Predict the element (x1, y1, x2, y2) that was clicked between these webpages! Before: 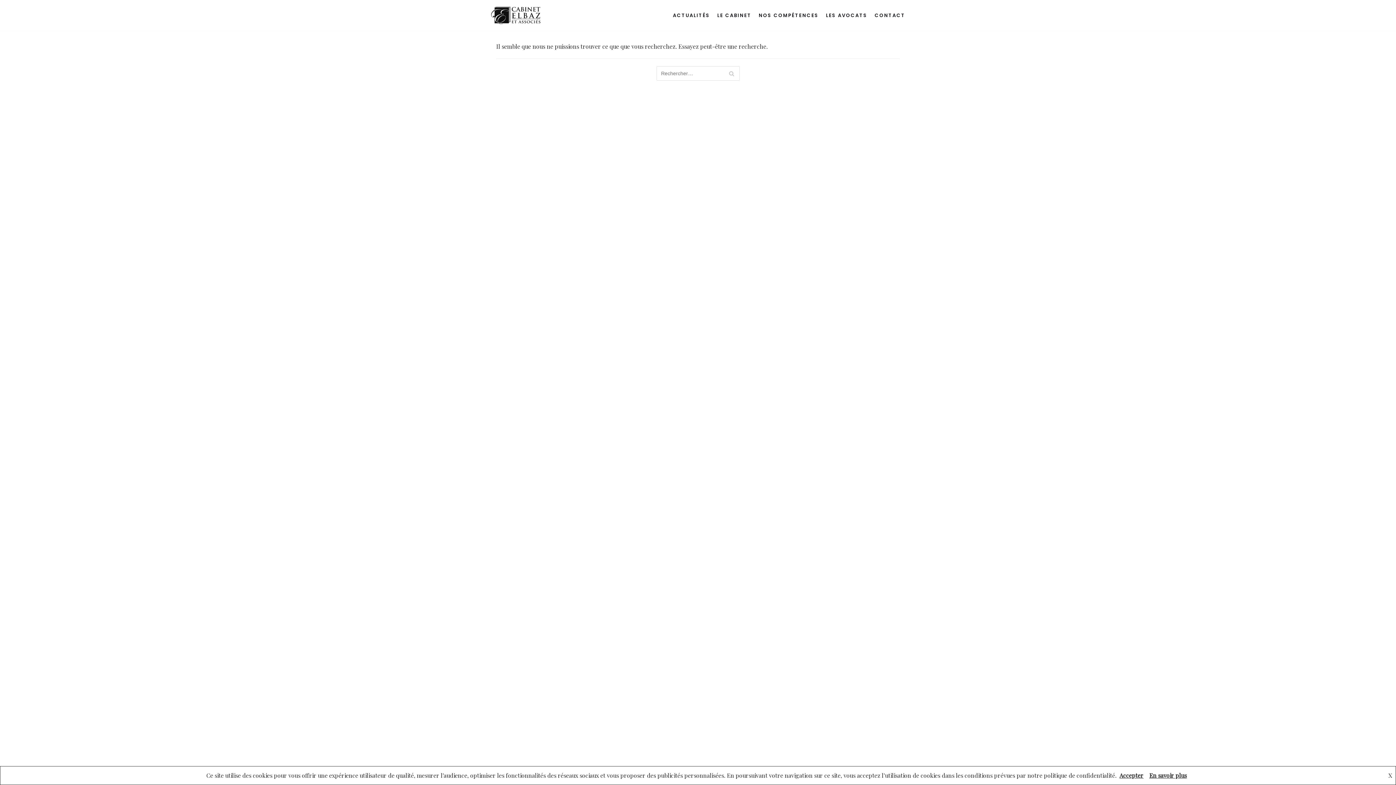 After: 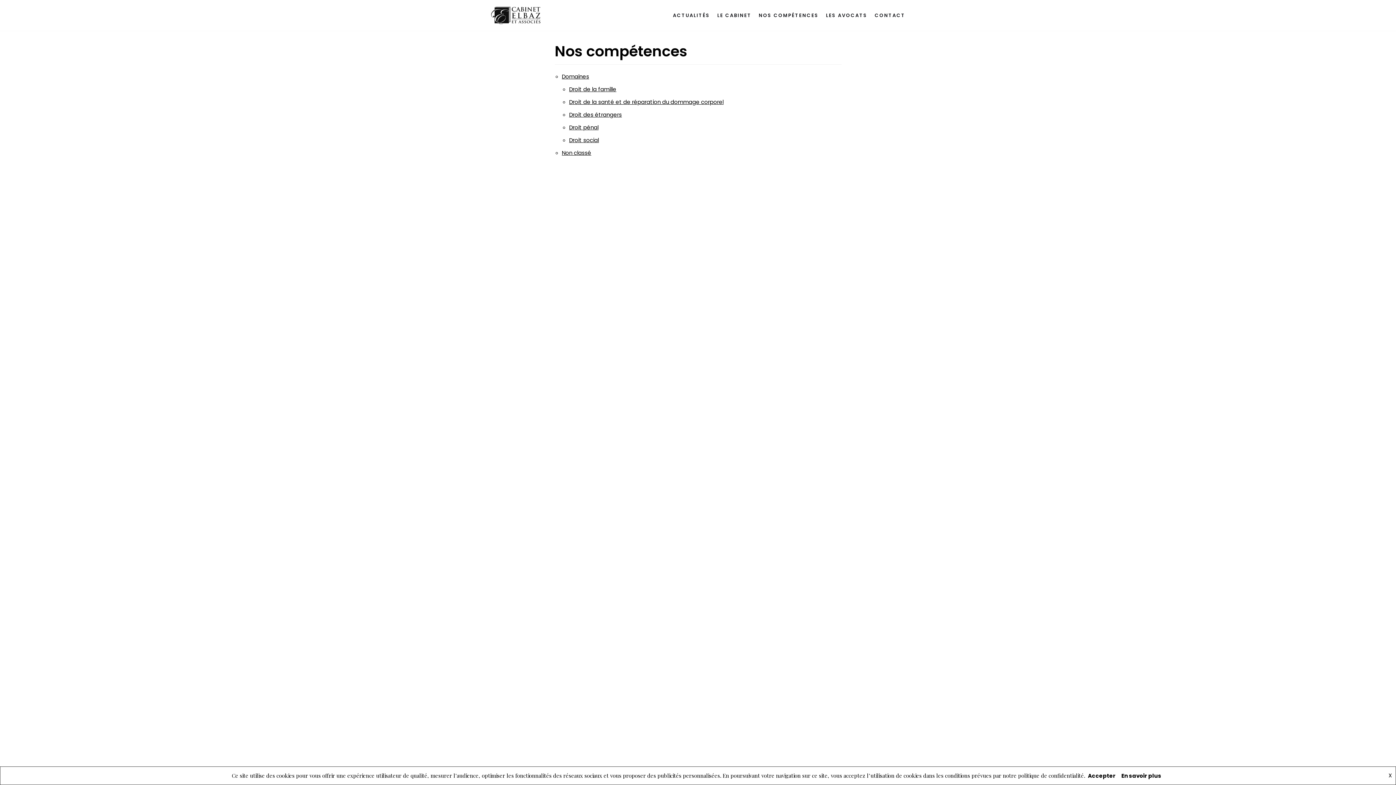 Action: bbox: (758, 10, 818, 20) label: NOS COMPÉTENCES